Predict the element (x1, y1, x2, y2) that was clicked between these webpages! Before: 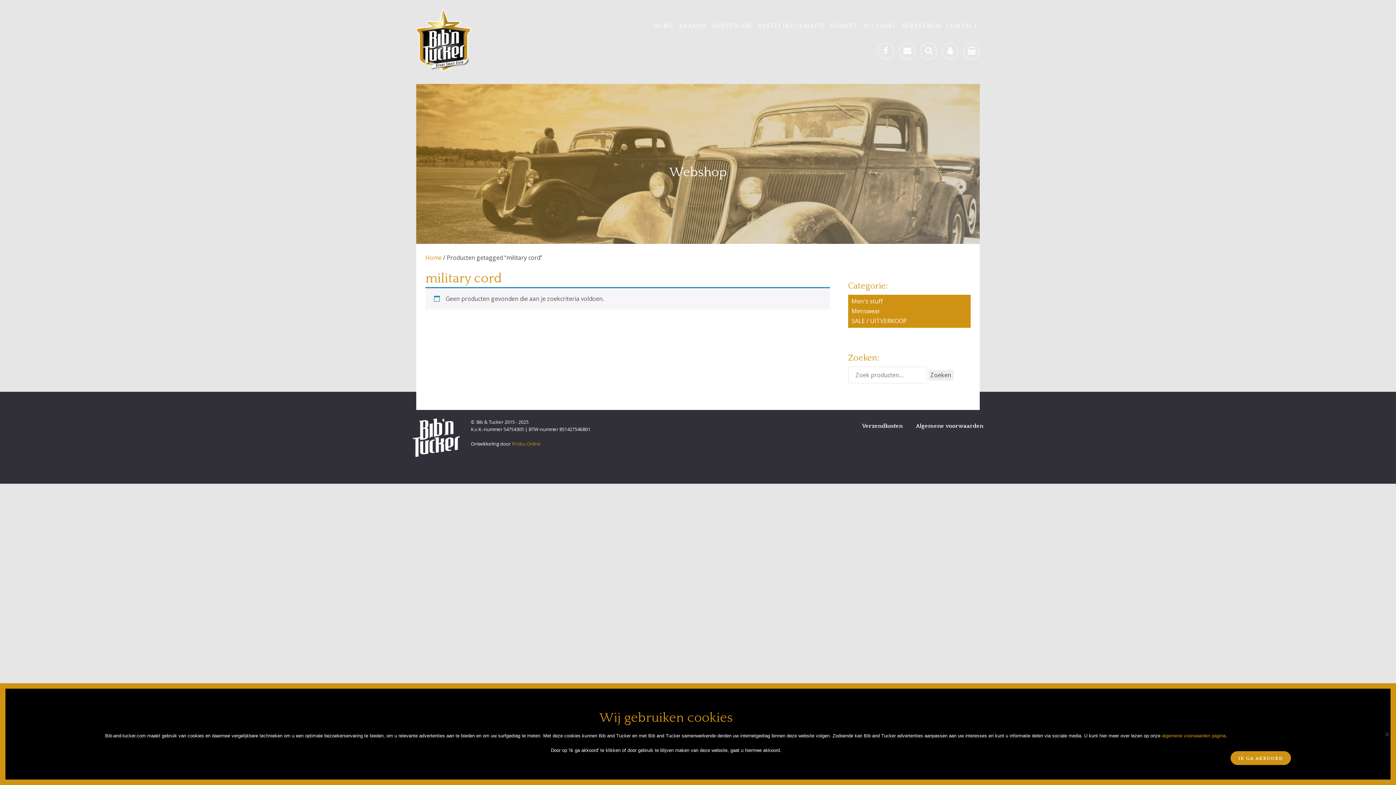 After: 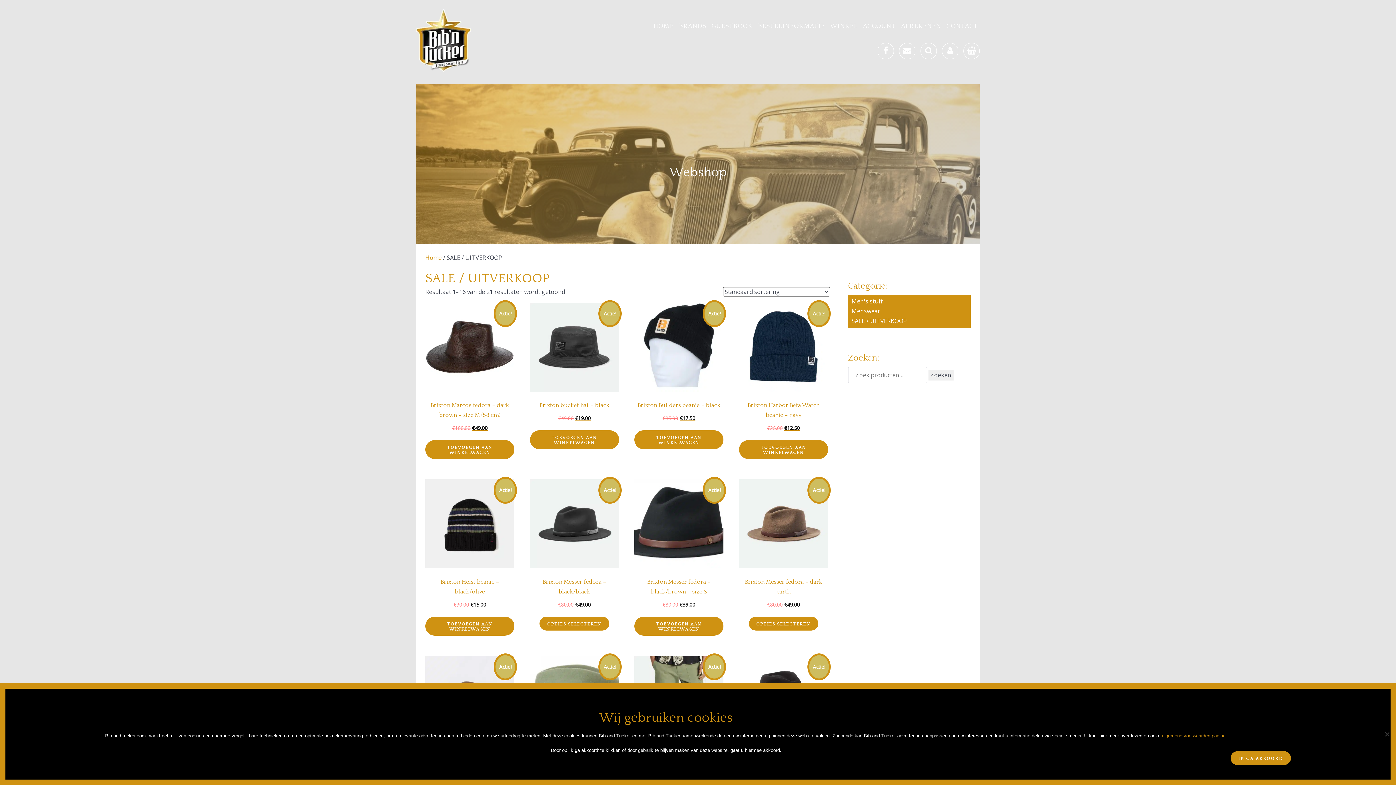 Action: label: SALE / UITVERKOOP bbox: (851, 317, 907, 325)